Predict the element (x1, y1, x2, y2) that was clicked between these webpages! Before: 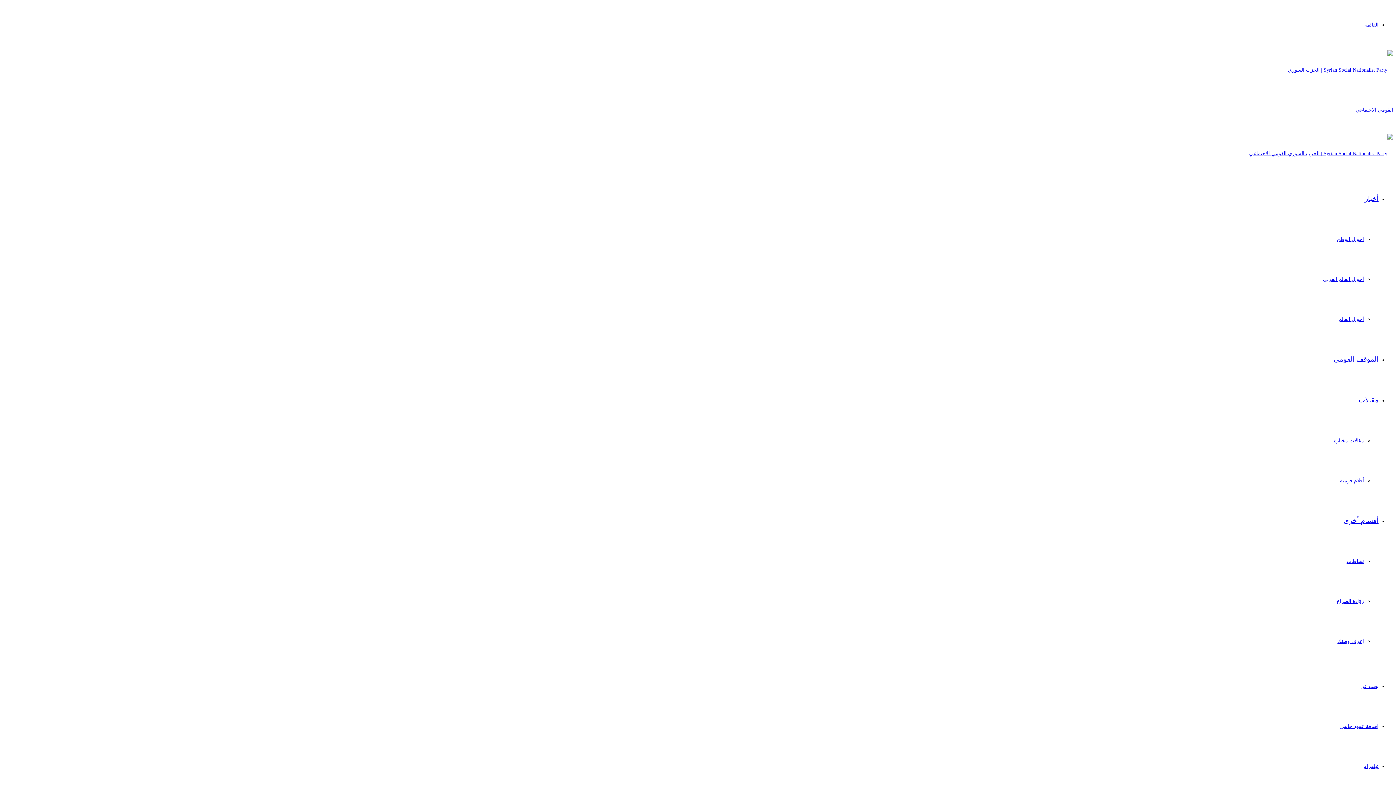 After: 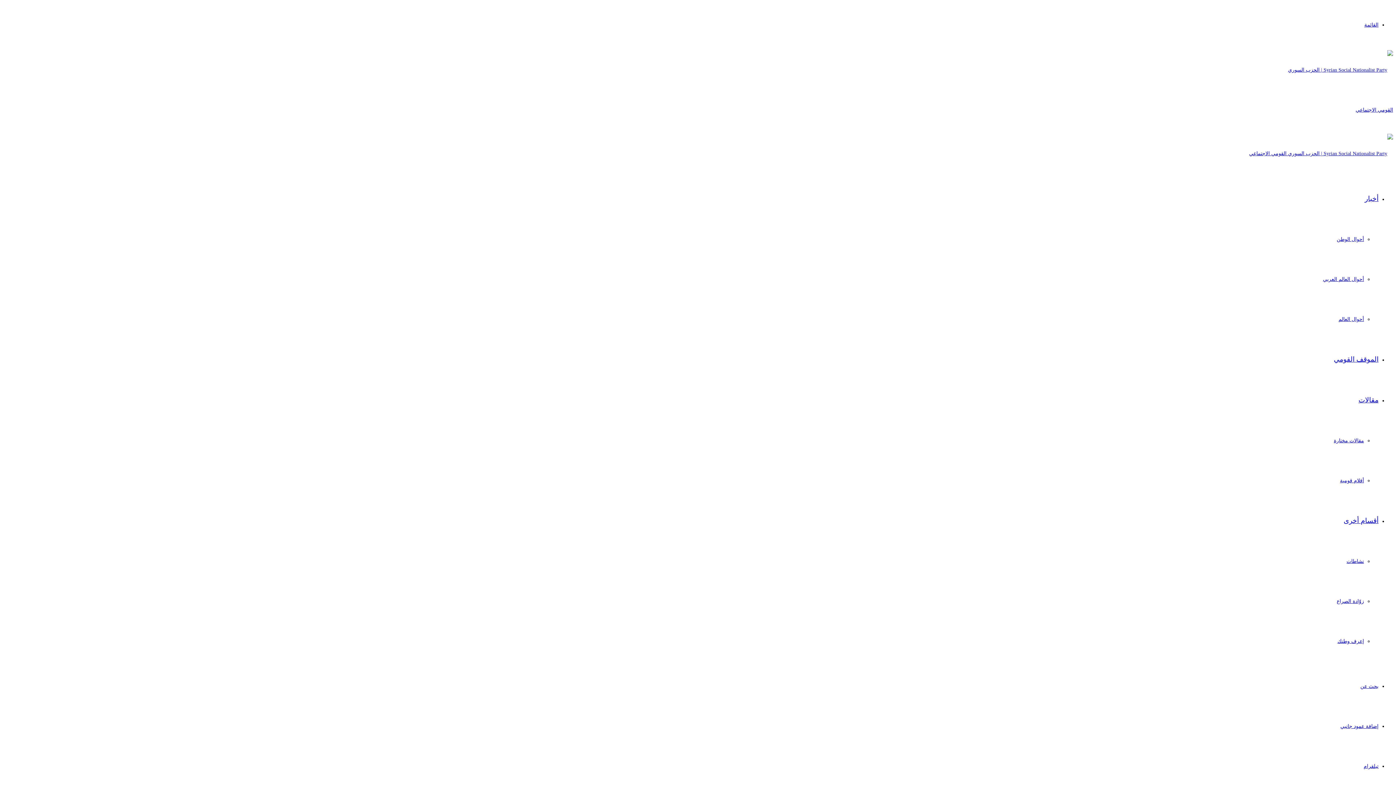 Action: label: إعرف وطنك bbox: (1337, 638, 1364, 644)